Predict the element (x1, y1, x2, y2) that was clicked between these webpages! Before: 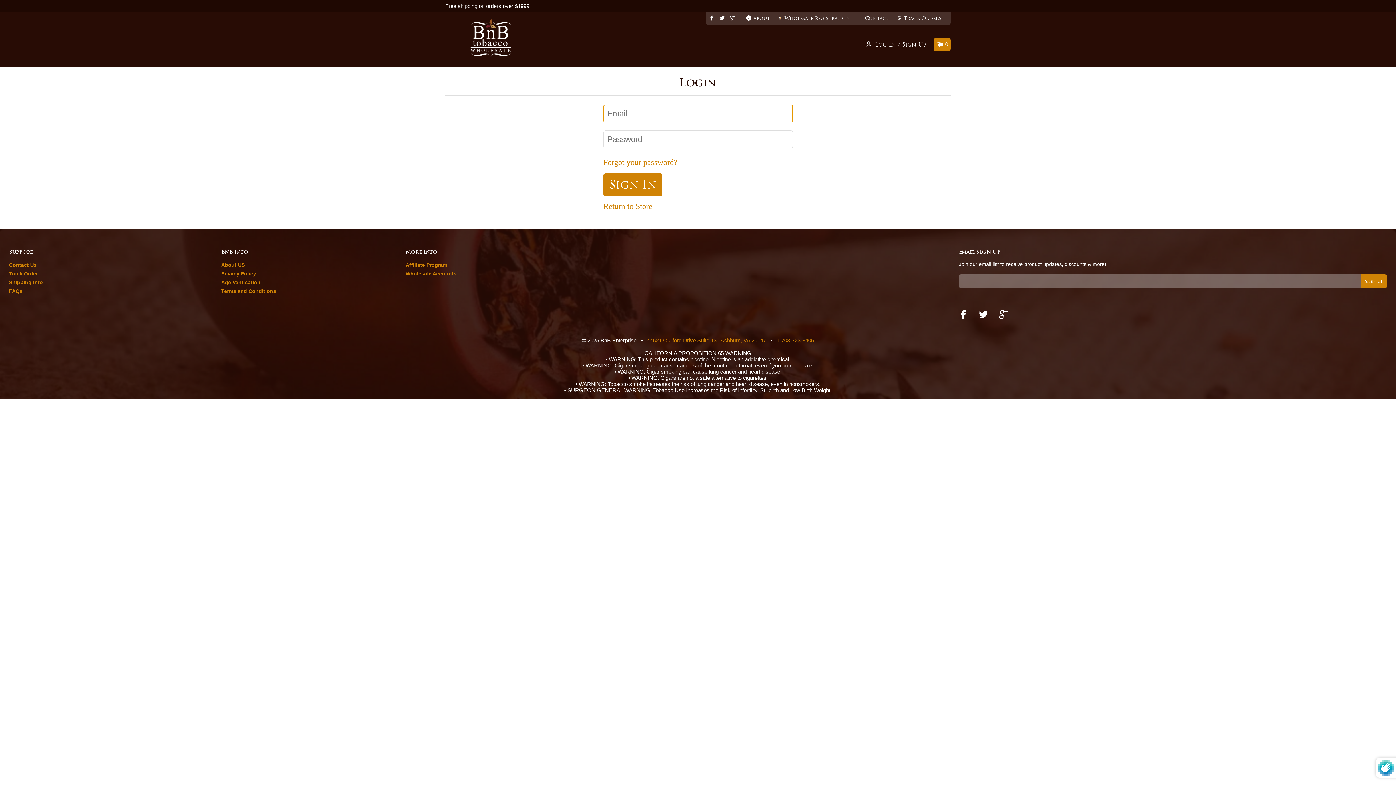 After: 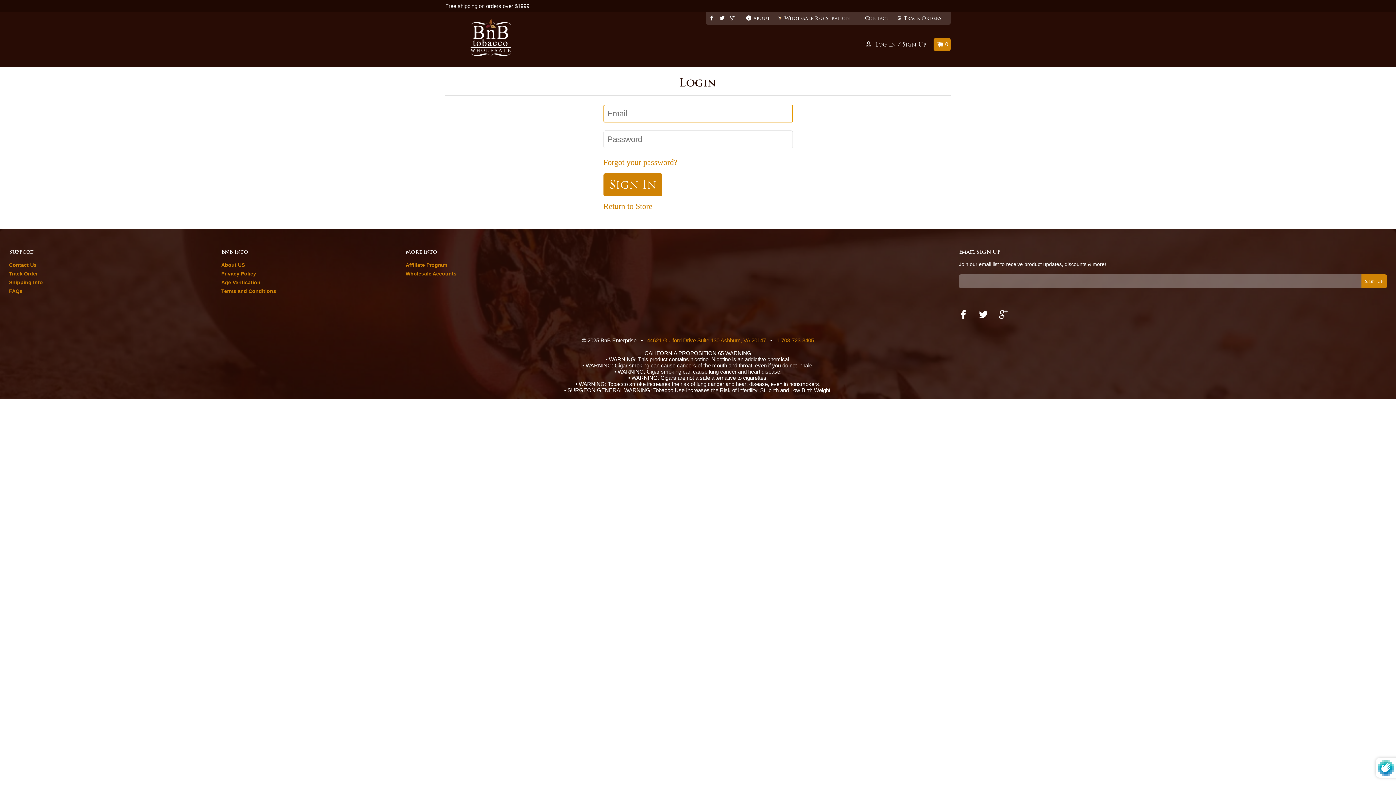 Action: bbox: (904, 16, 941, 21) label: Track Orders